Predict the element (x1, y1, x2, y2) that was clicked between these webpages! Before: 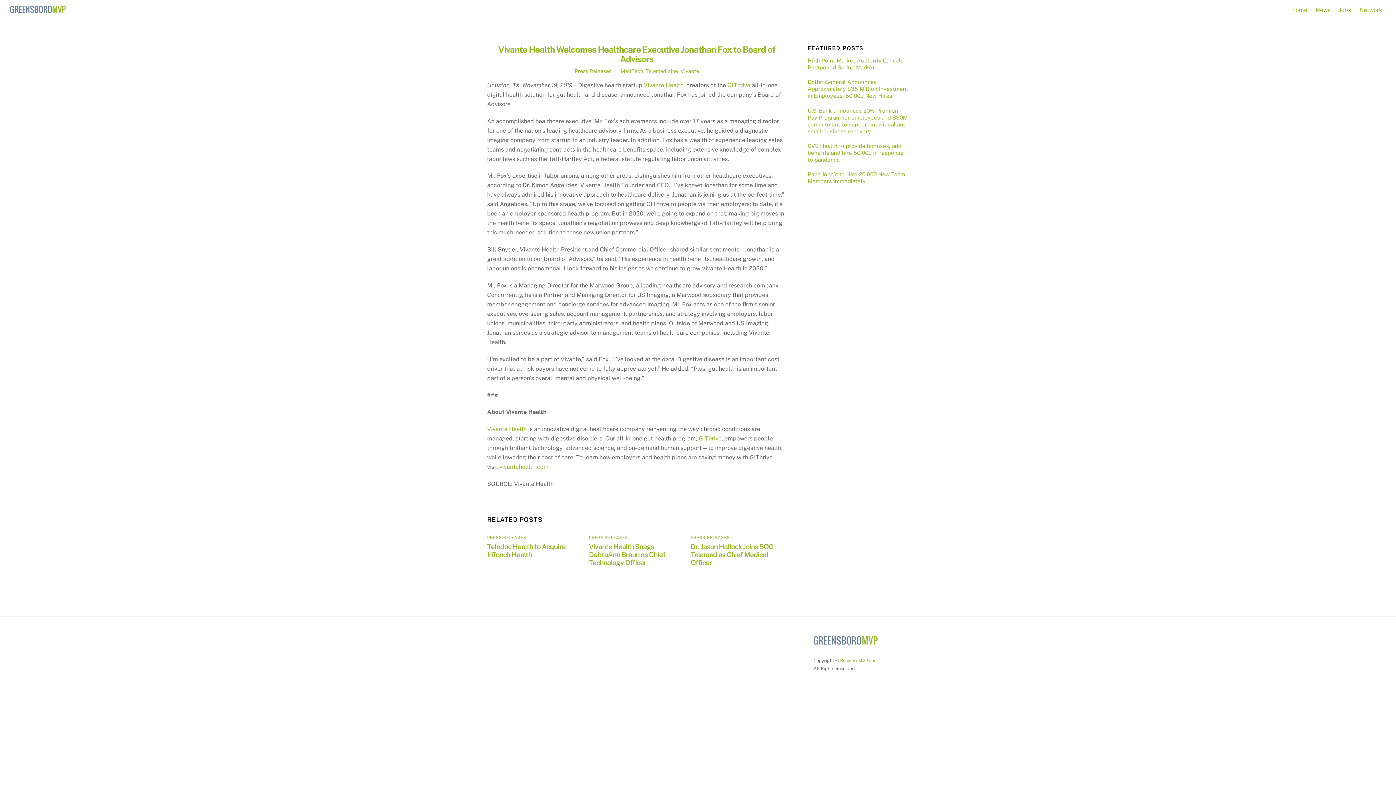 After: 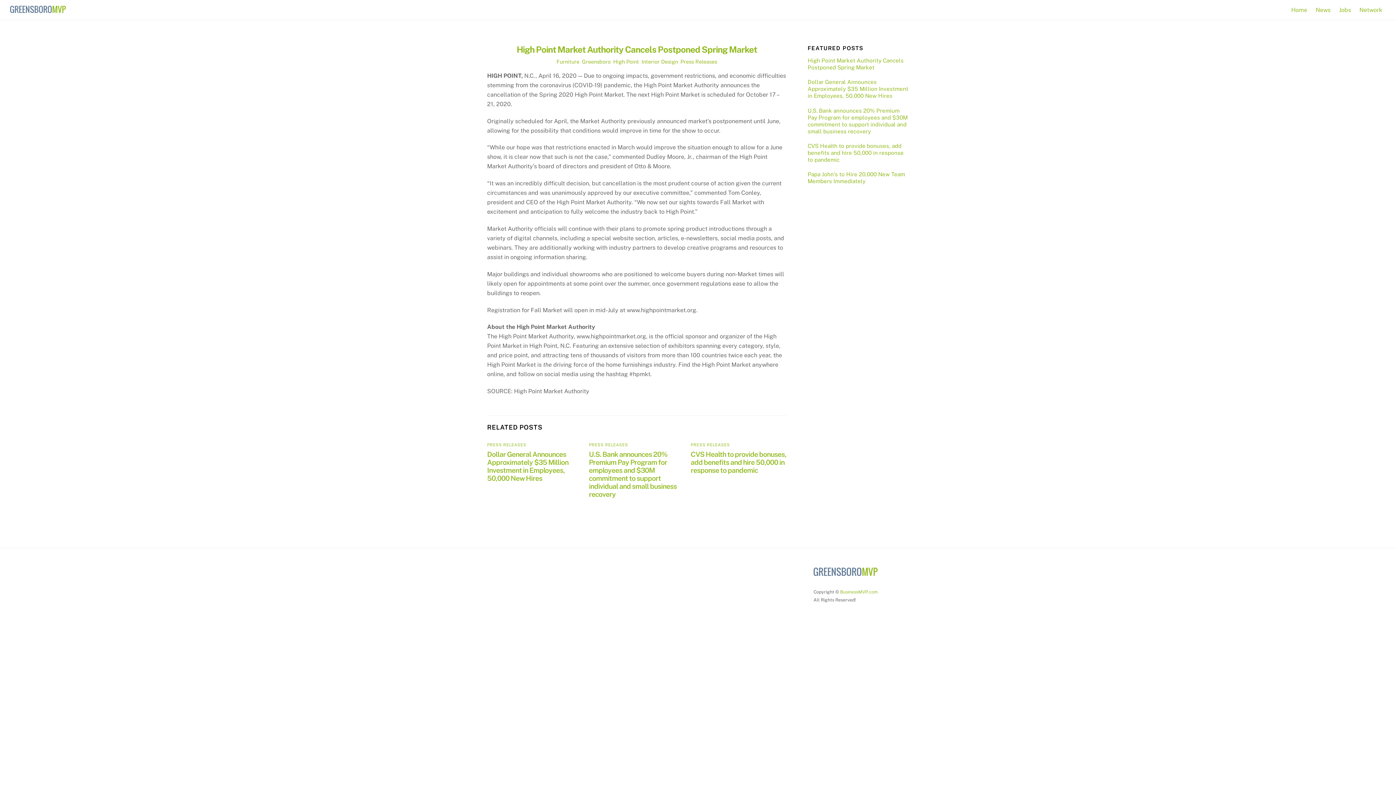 Action: label: High Point Market Authority Cancels Postponed Spring Market bbox: (807, 57, 909, 70)